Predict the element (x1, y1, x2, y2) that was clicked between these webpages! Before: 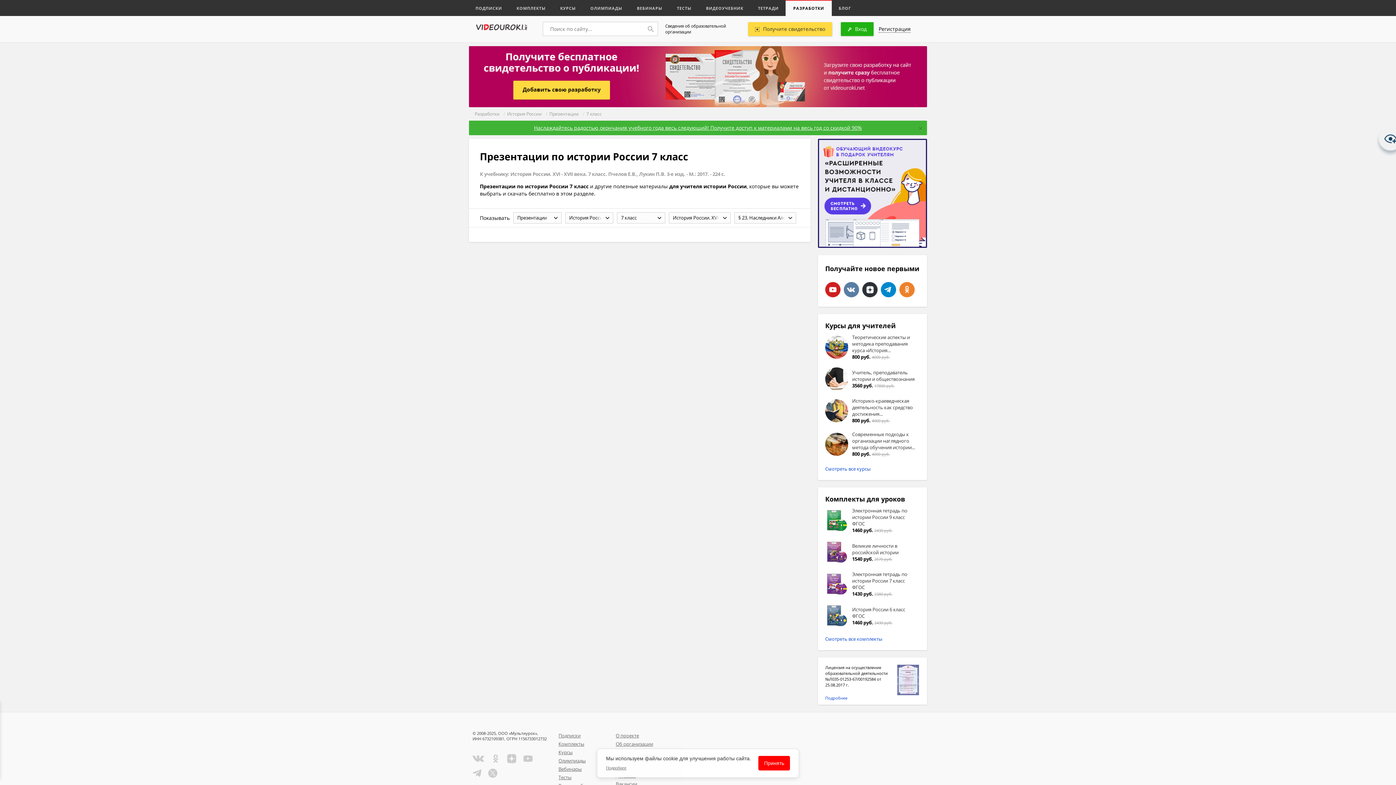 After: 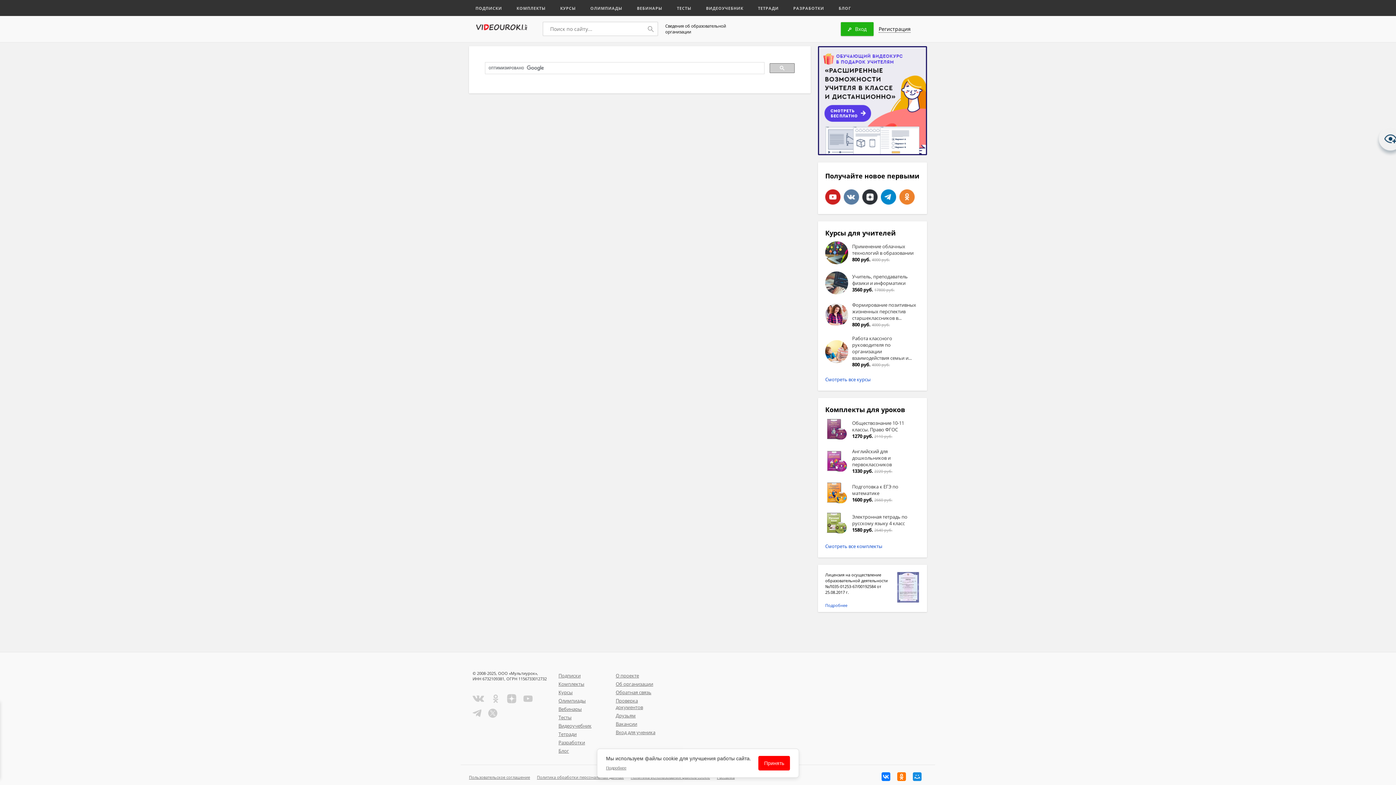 Action: bbox: (644, 22, 657, 35)